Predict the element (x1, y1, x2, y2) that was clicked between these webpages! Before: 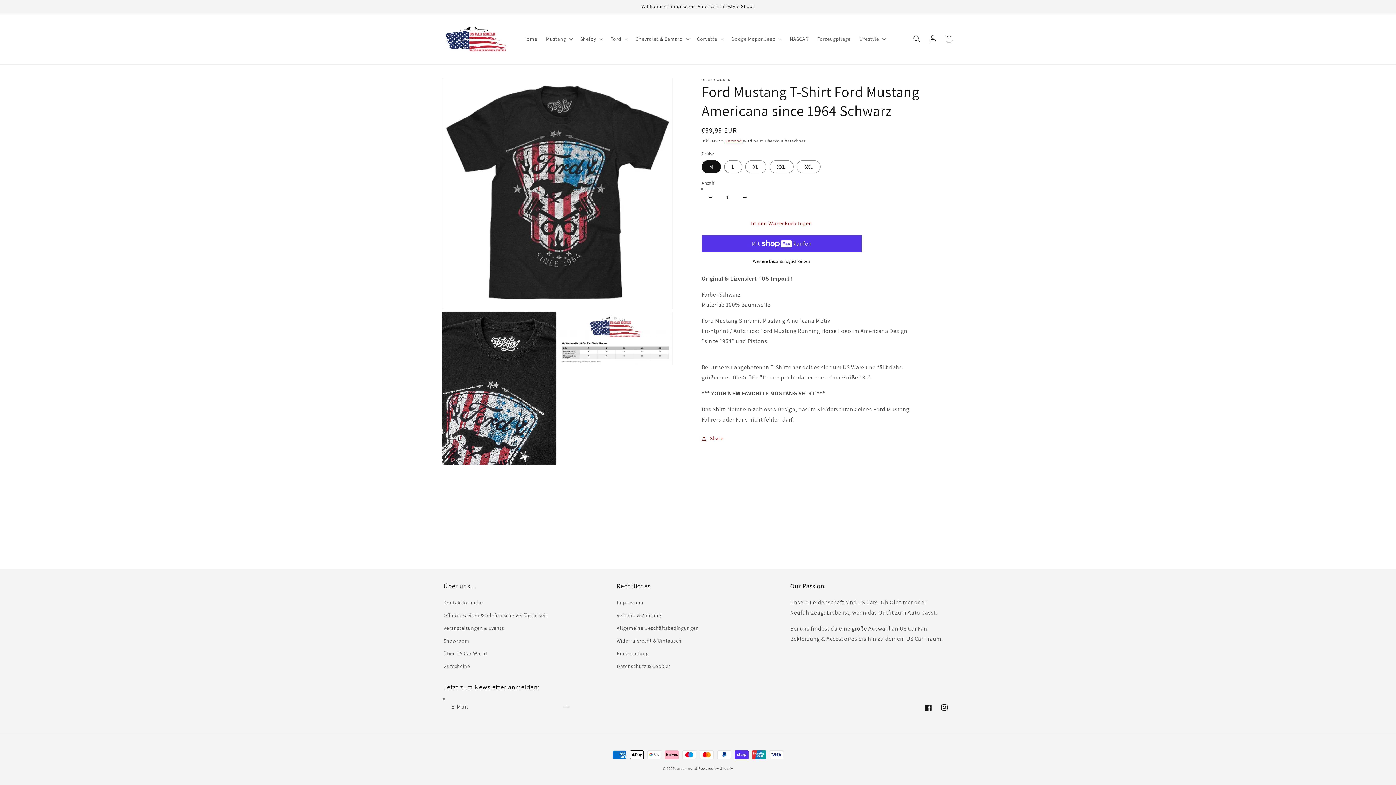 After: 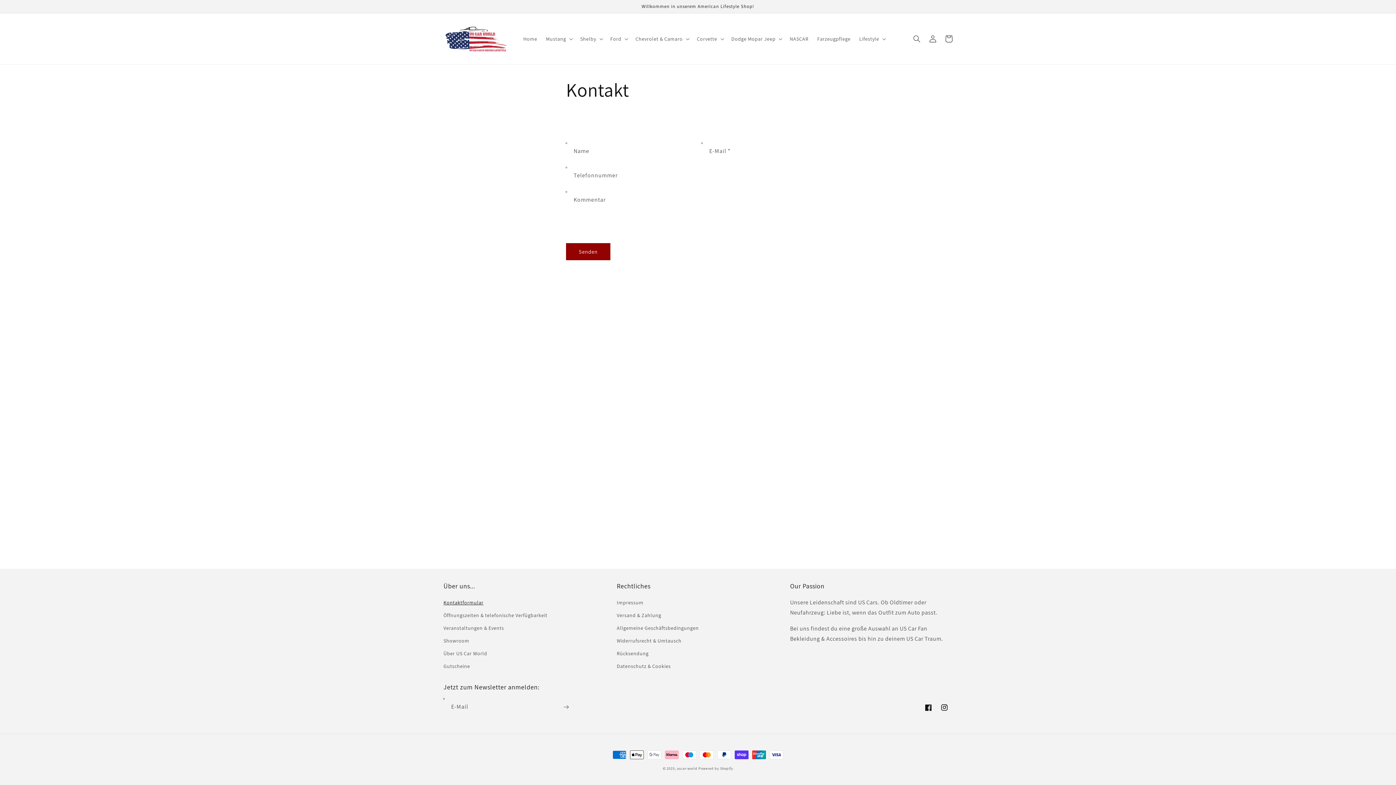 Action: bbox: (443, 598, 483, 609) label: Kontaktformular